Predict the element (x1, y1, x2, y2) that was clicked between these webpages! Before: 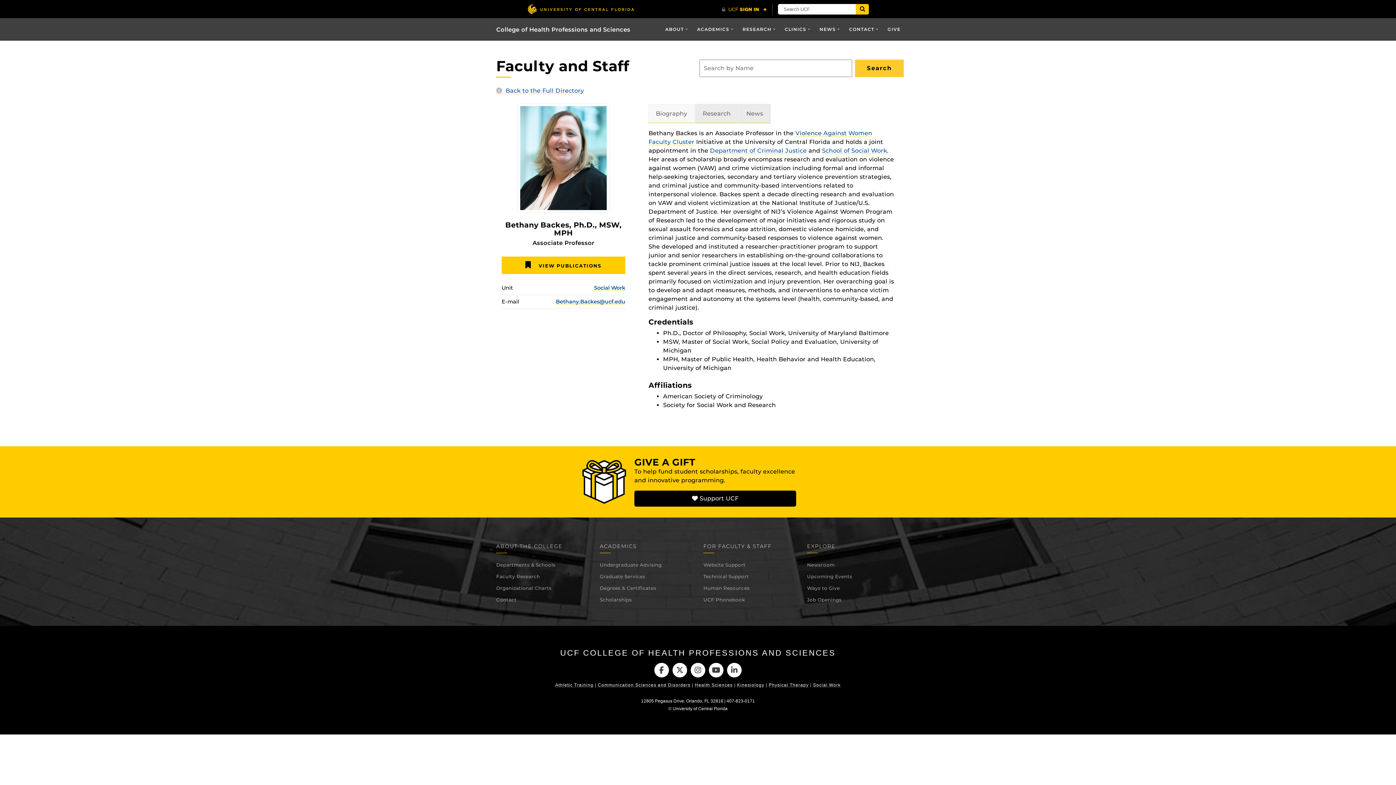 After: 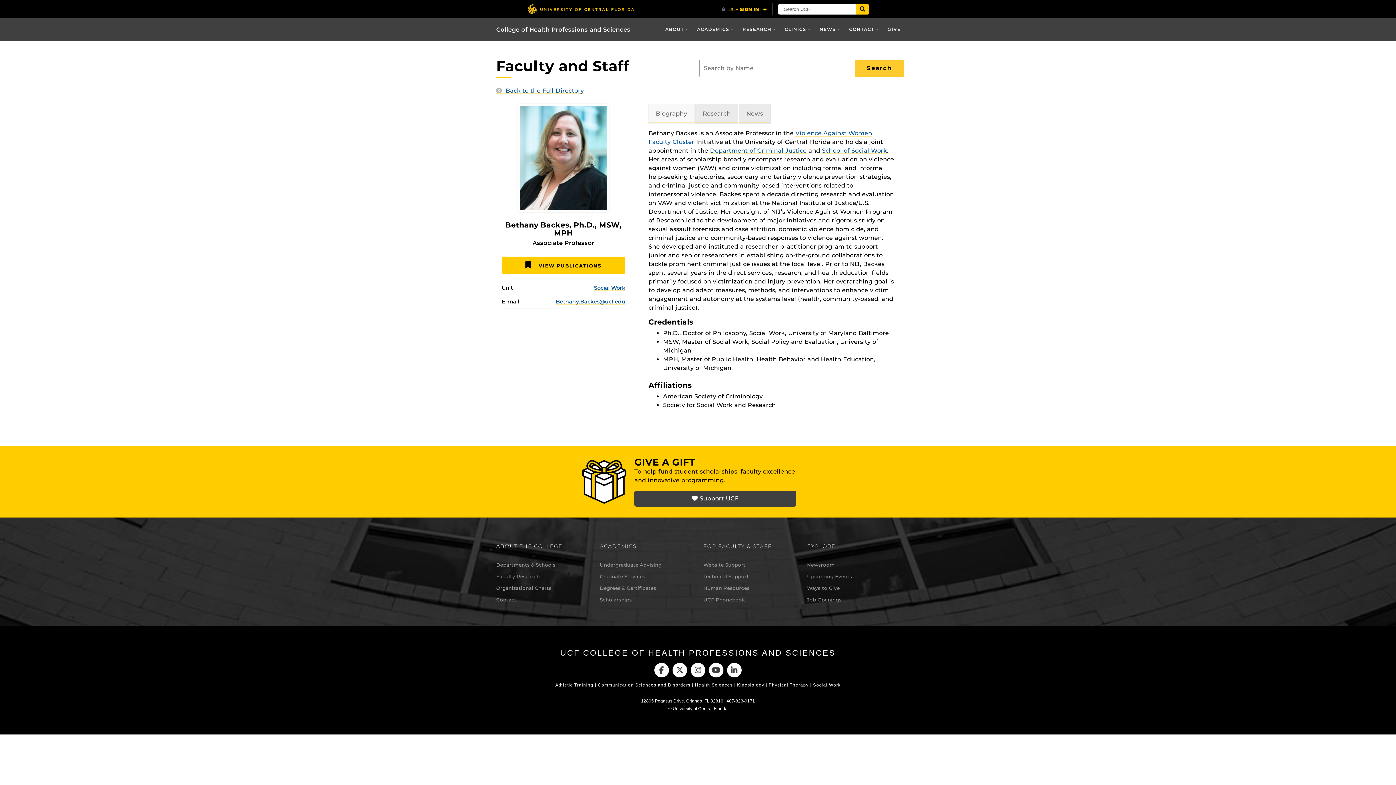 Action: bbox: (634, 490, 796, 506) label:  Support UCF